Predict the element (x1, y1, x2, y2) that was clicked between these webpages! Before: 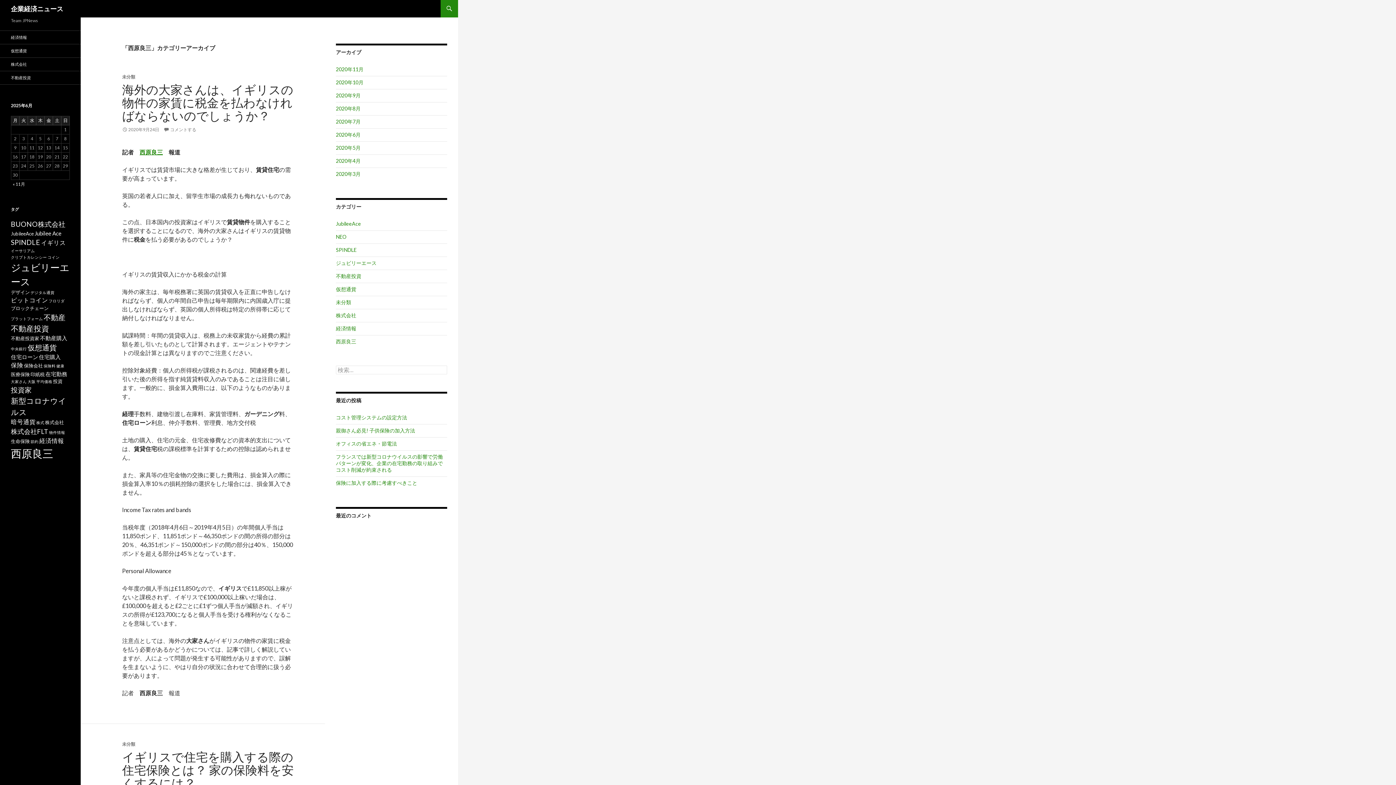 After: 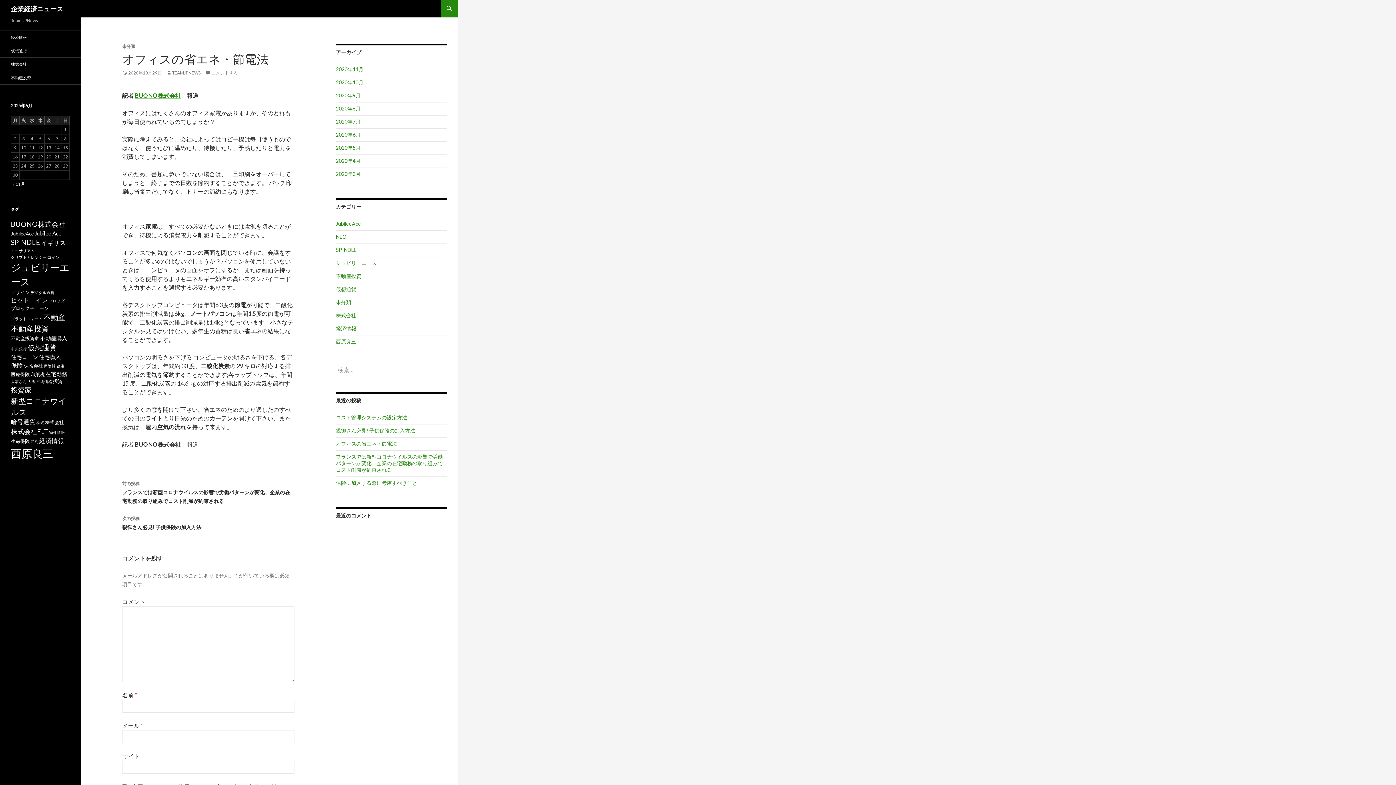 Action: label: オフィスの省エネ・節電法 bbox: (336, 440, 397, 446)